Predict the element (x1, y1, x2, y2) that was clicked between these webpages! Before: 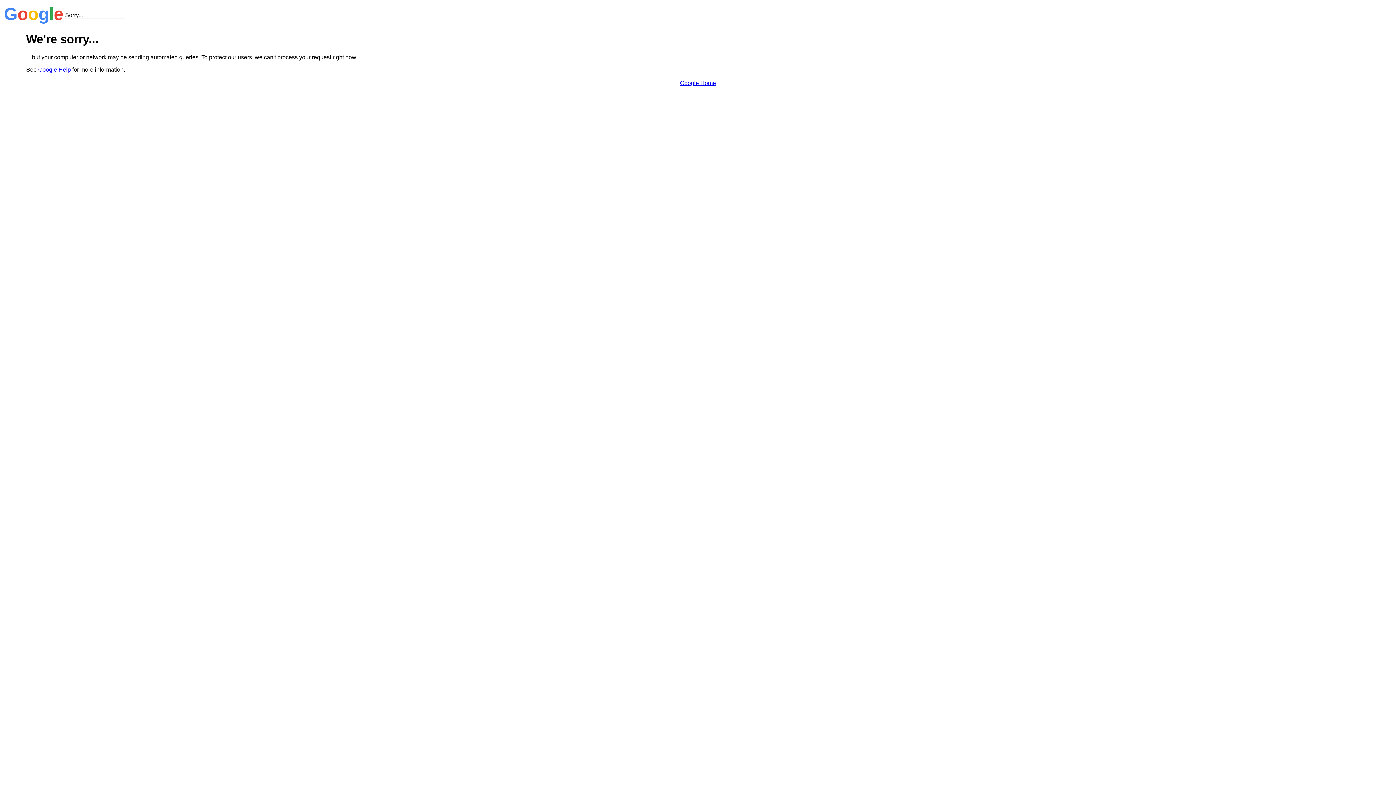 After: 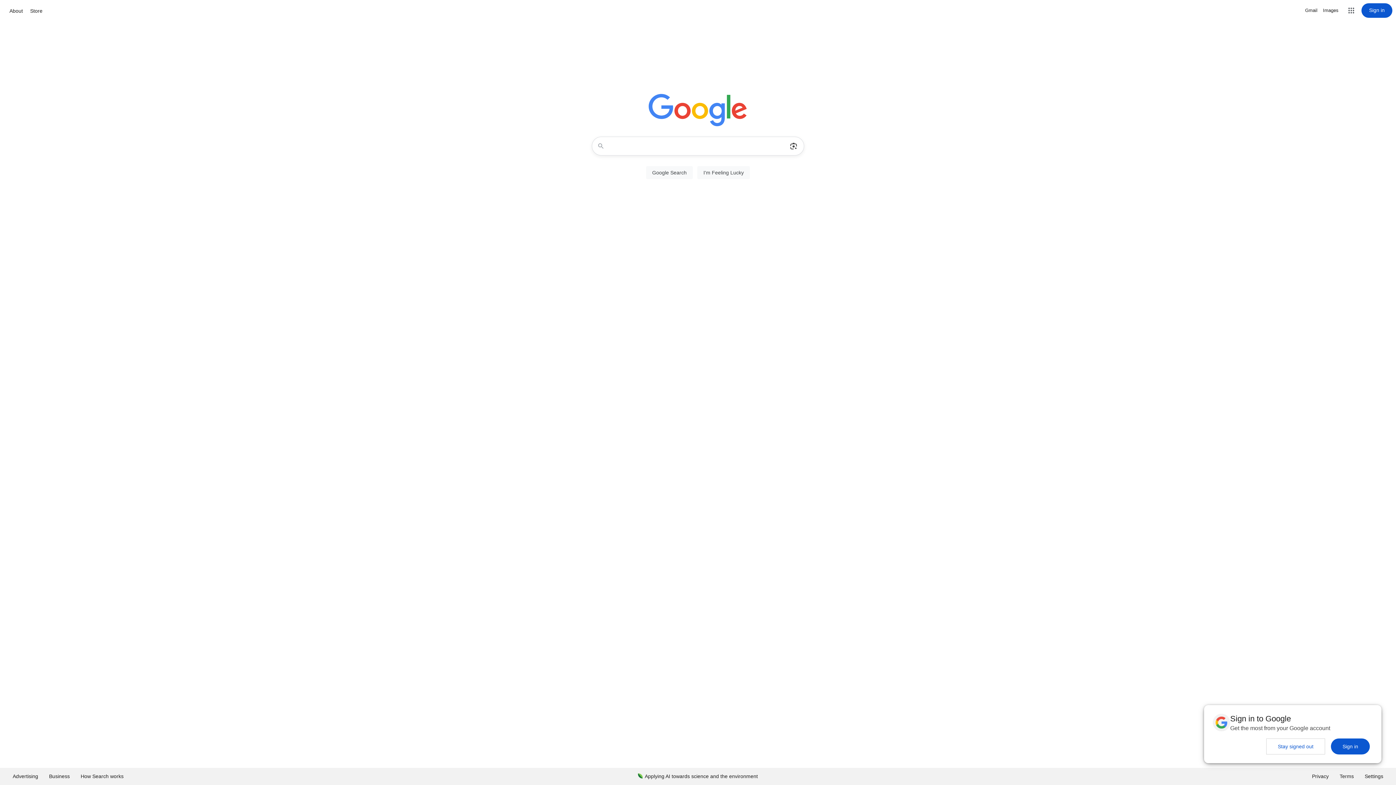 Action: label: Google Home bbox: (680, 79, 716, 86)